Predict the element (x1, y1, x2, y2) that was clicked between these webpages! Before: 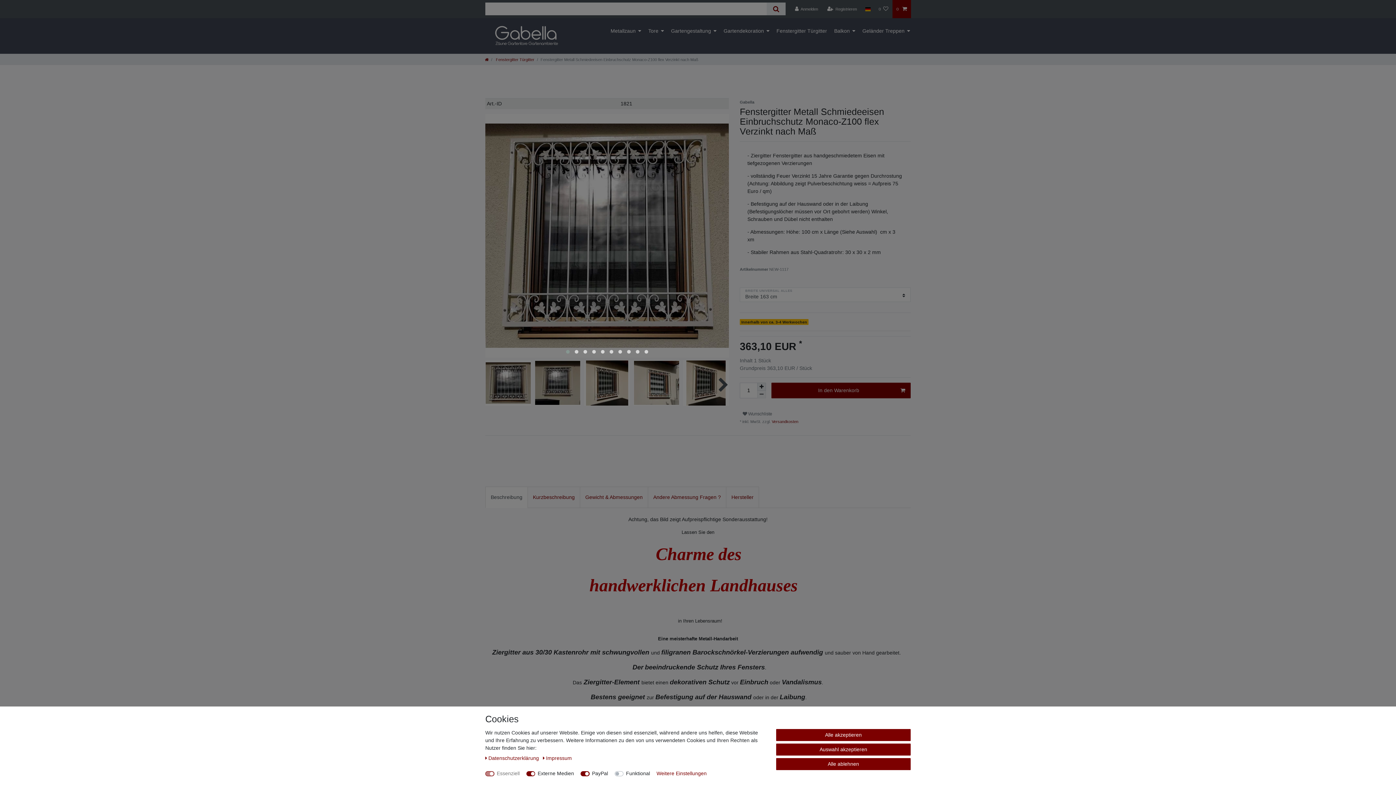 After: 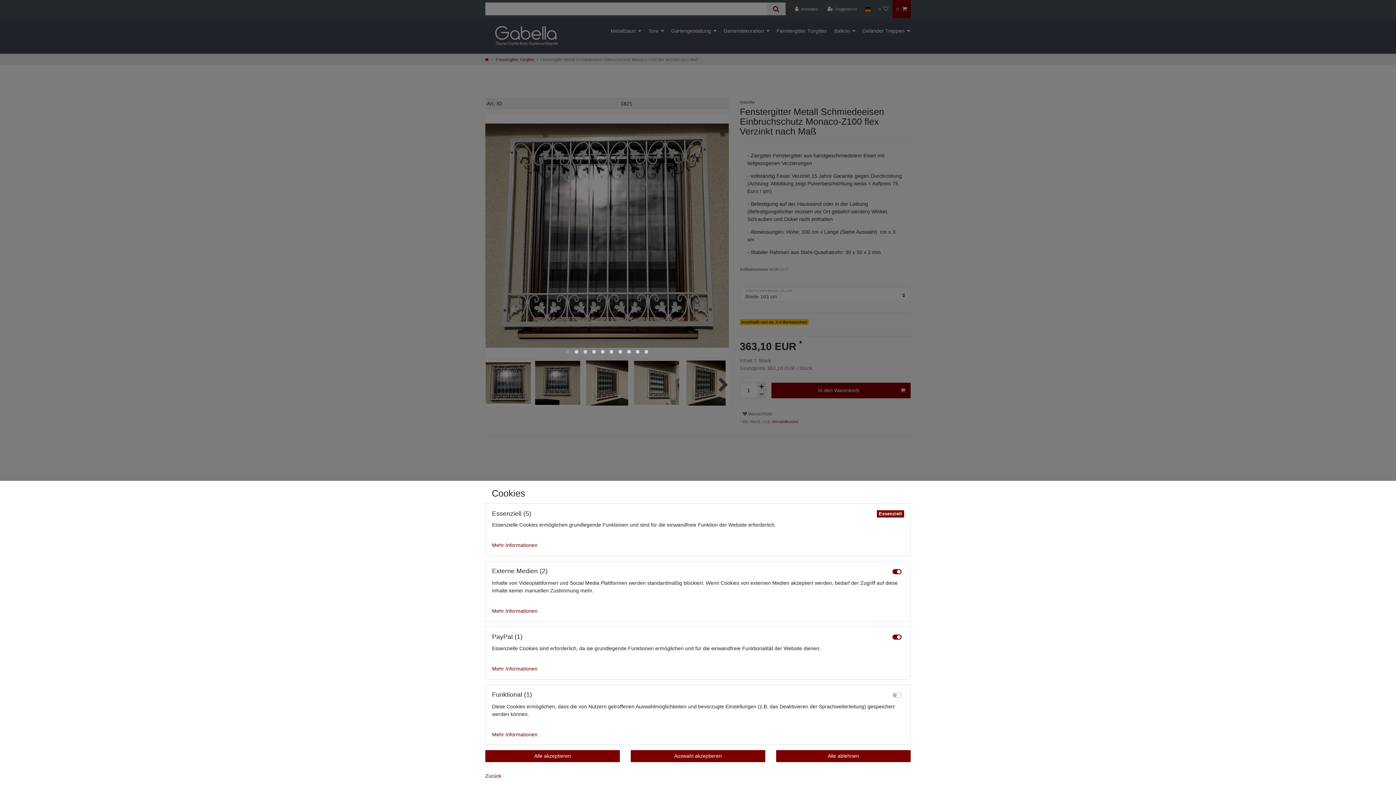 Action: label: Weitere Einstellungen bbox: (656, 770, 706, 777)